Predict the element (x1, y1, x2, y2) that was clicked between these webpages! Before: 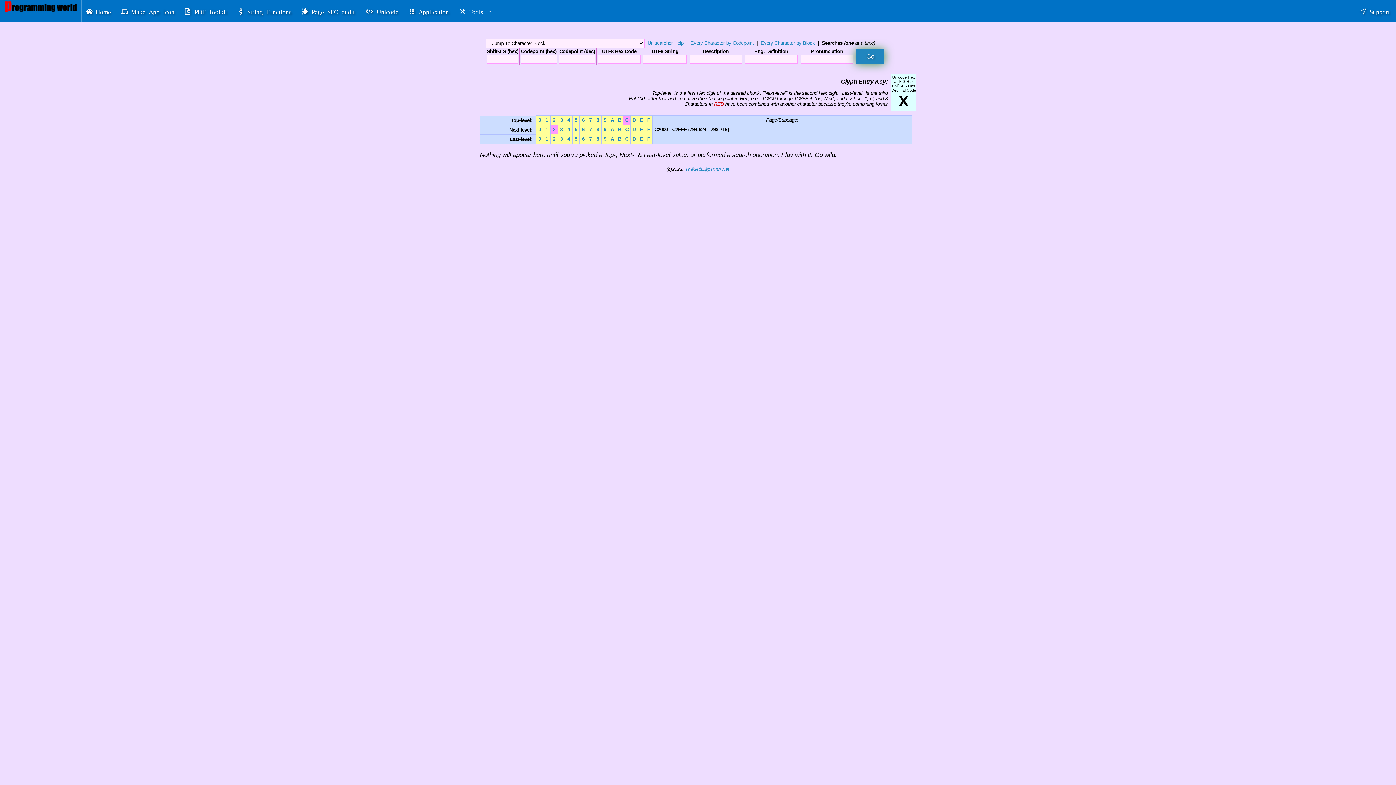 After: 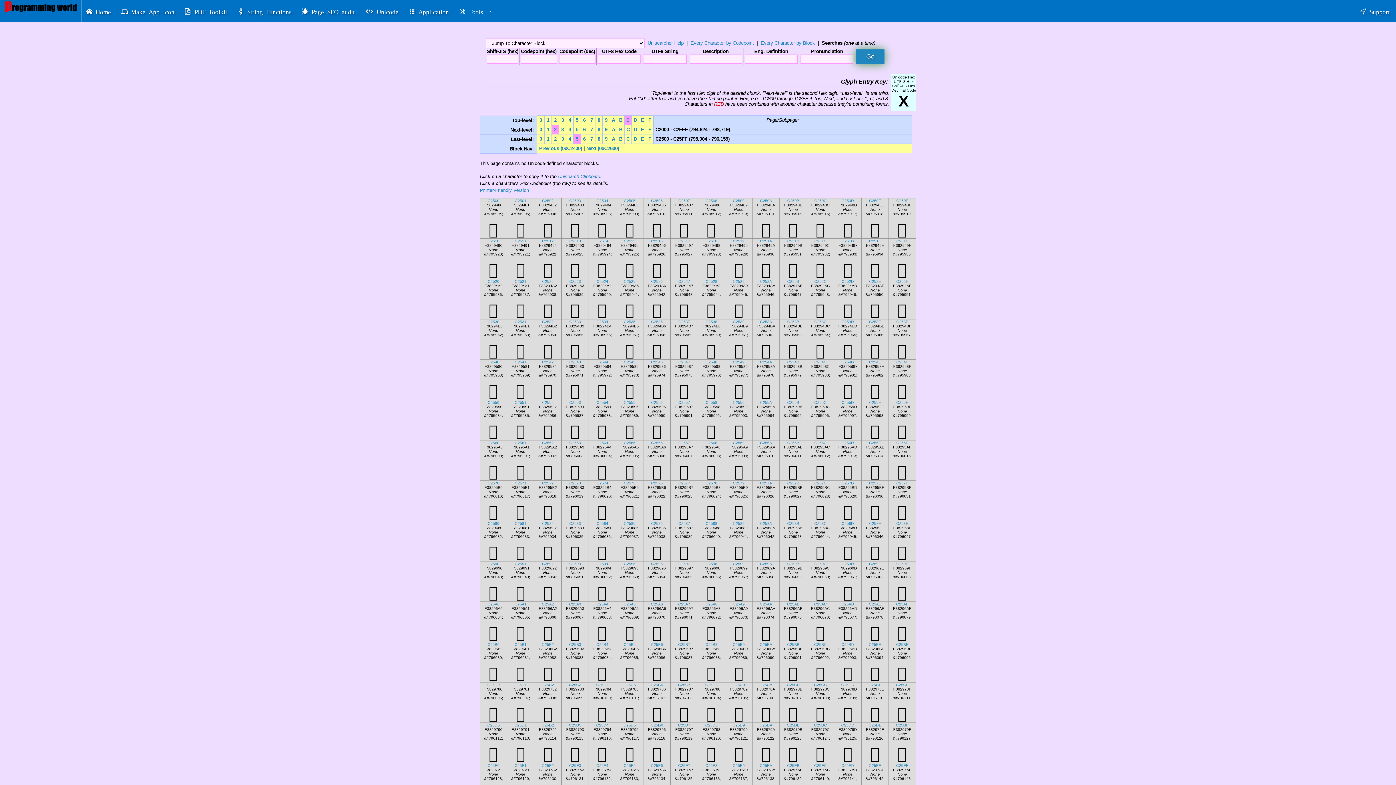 Action: label: 5 bbox: (574, 136, 577, 141)